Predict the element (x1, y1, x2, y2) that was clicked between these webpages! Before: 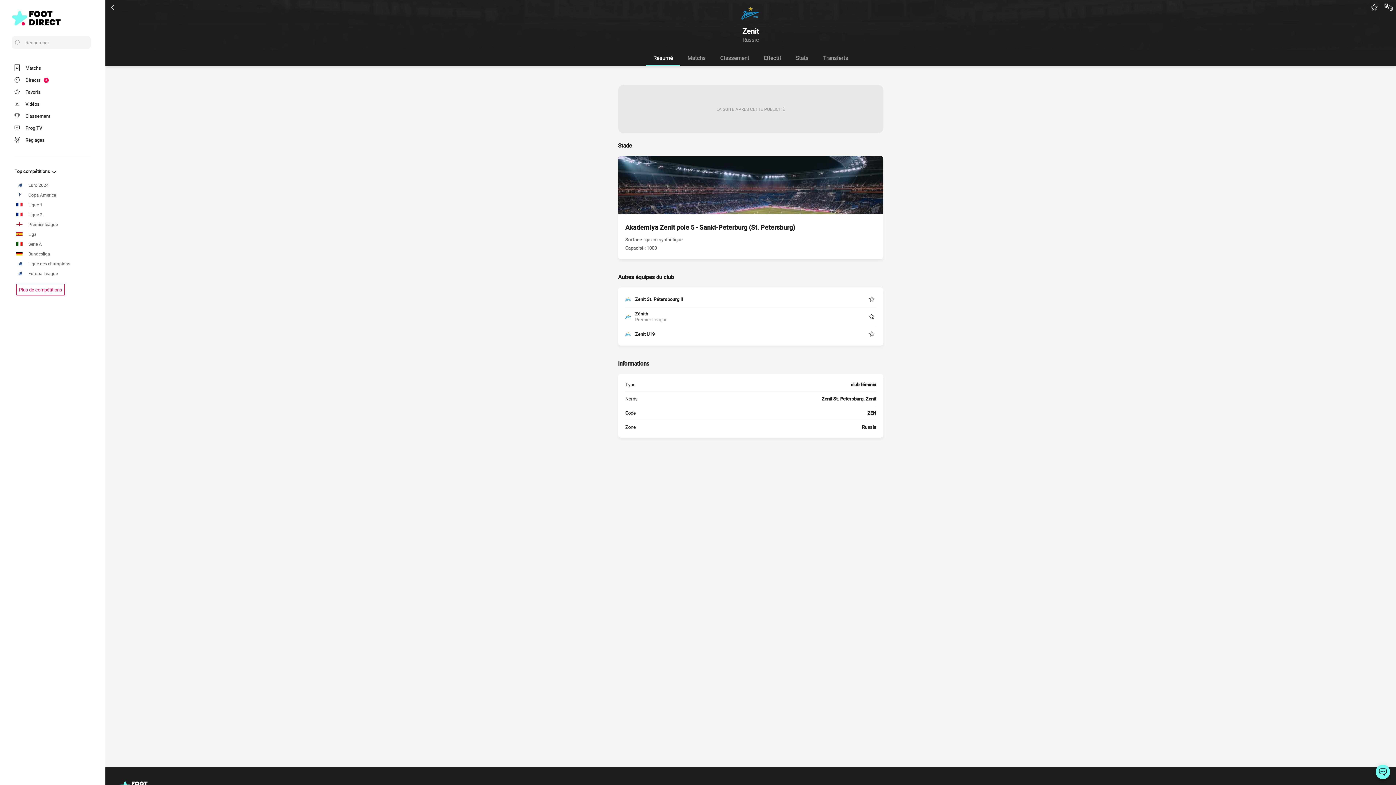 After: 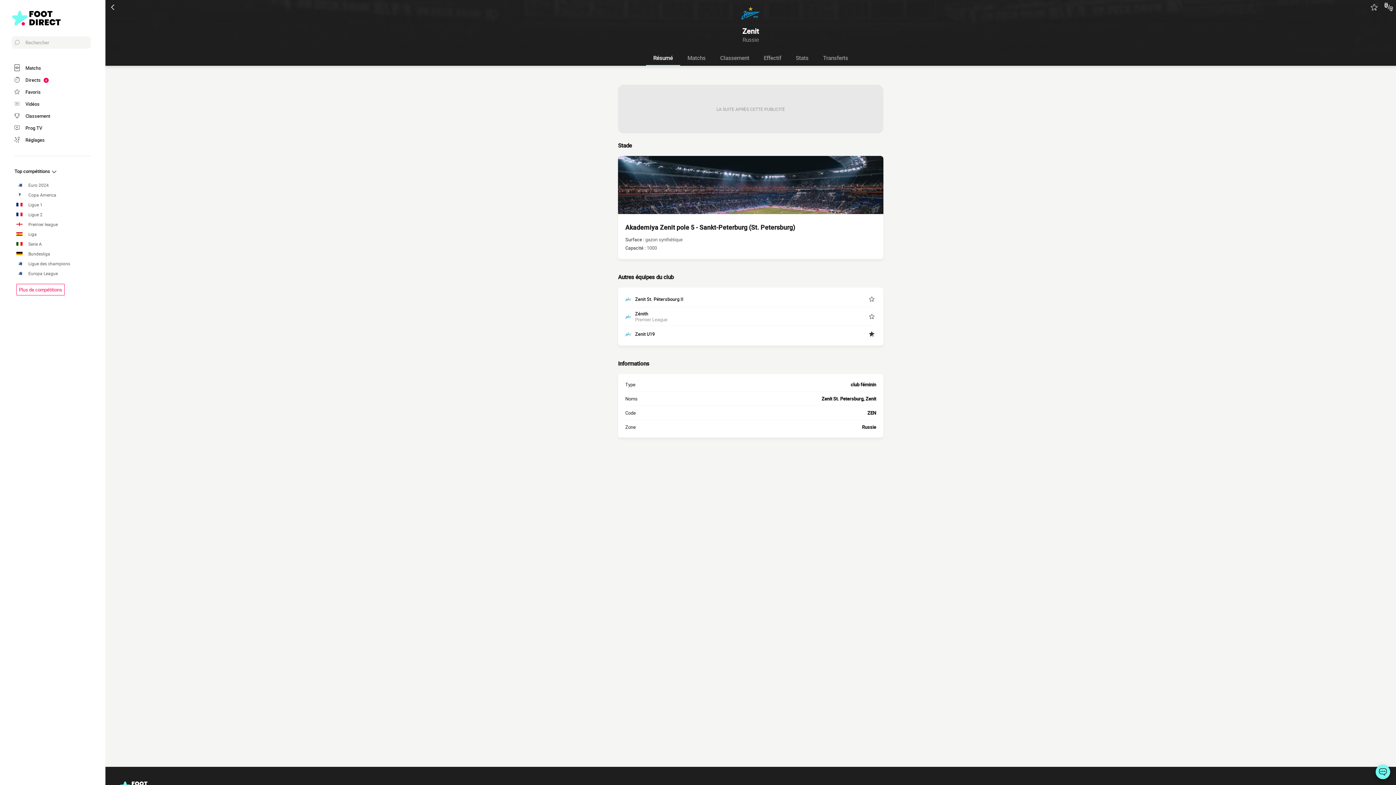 Action: label: favorite bbox: (867, 329, 876, 338)